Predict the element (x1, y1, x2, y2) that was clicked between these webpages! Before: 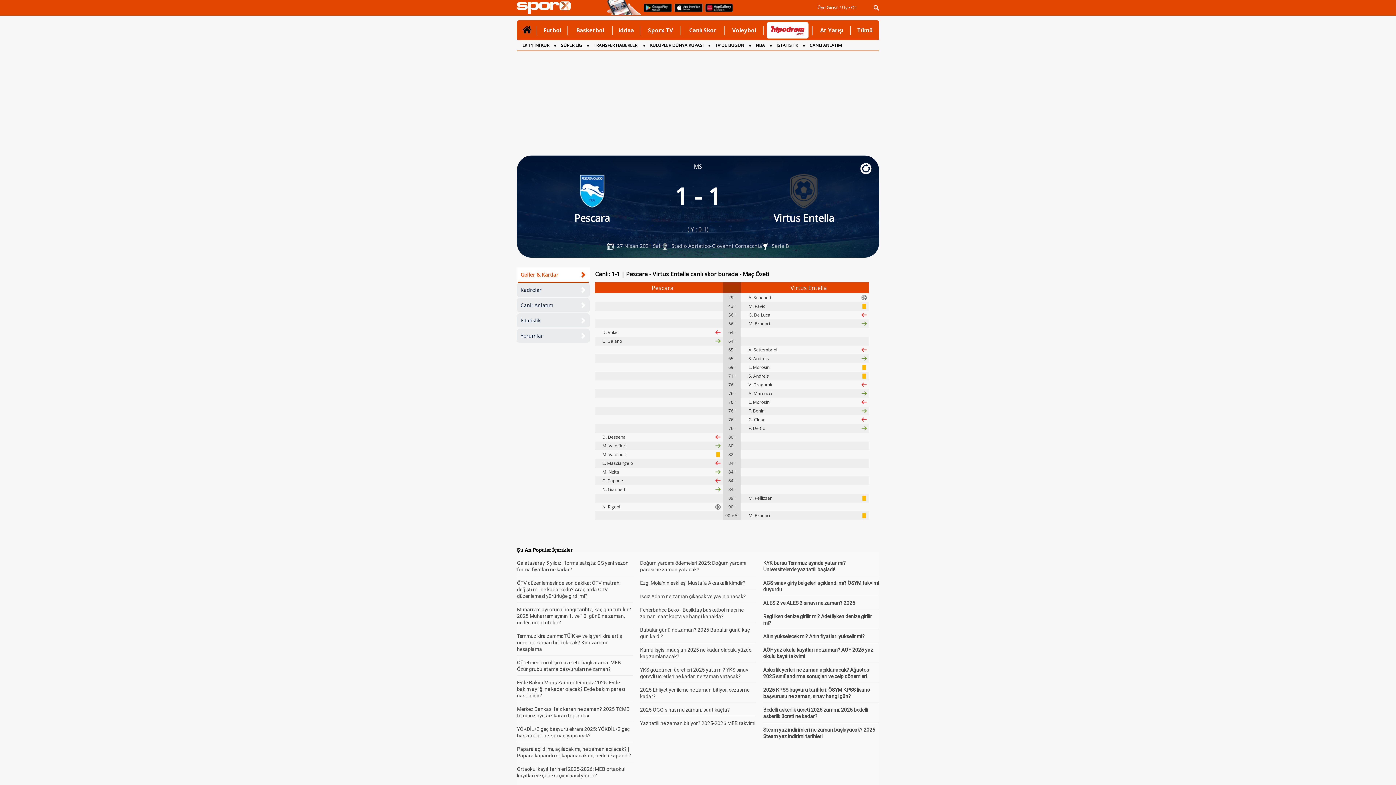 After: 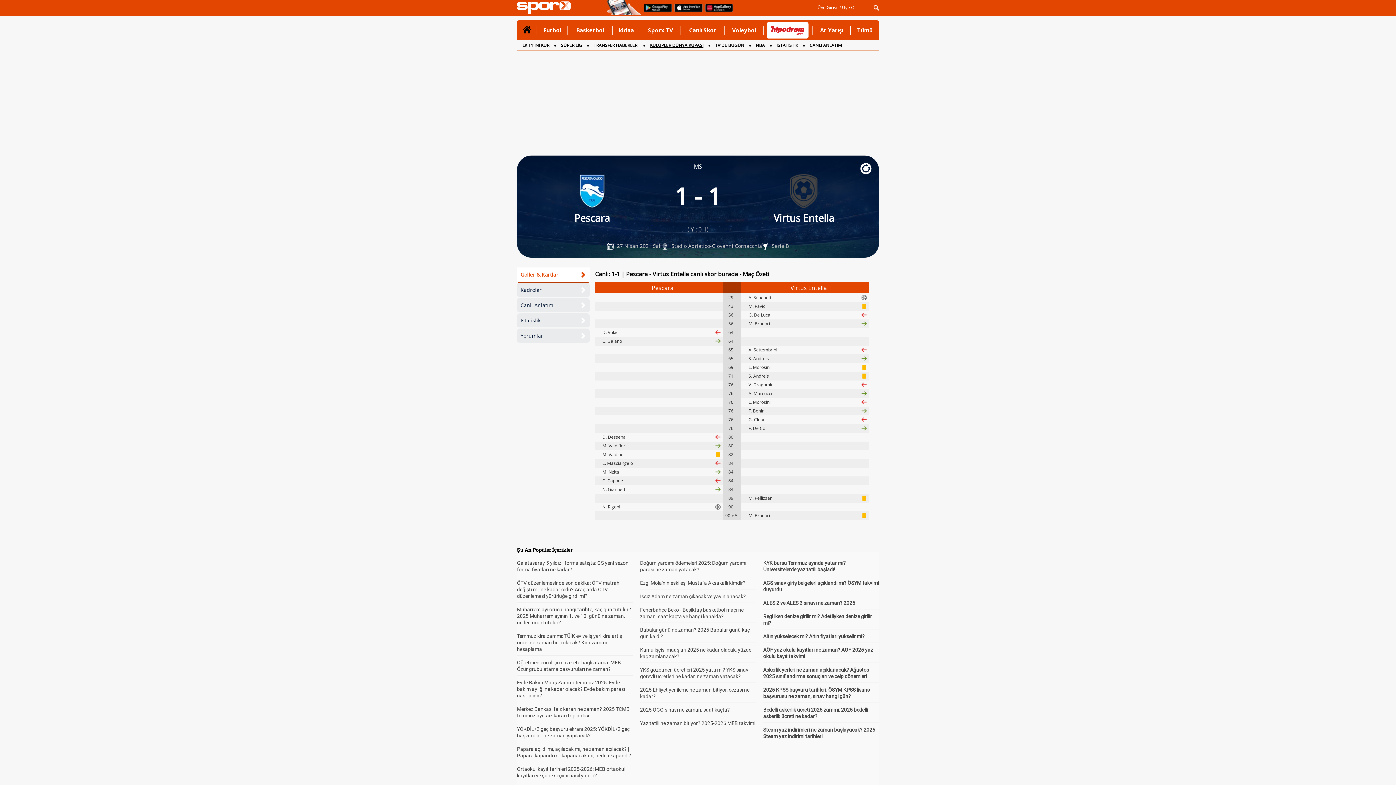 Action: label: KULÜPLER DÜNYA KUPASI bbox: (650, 42, 703, 48)